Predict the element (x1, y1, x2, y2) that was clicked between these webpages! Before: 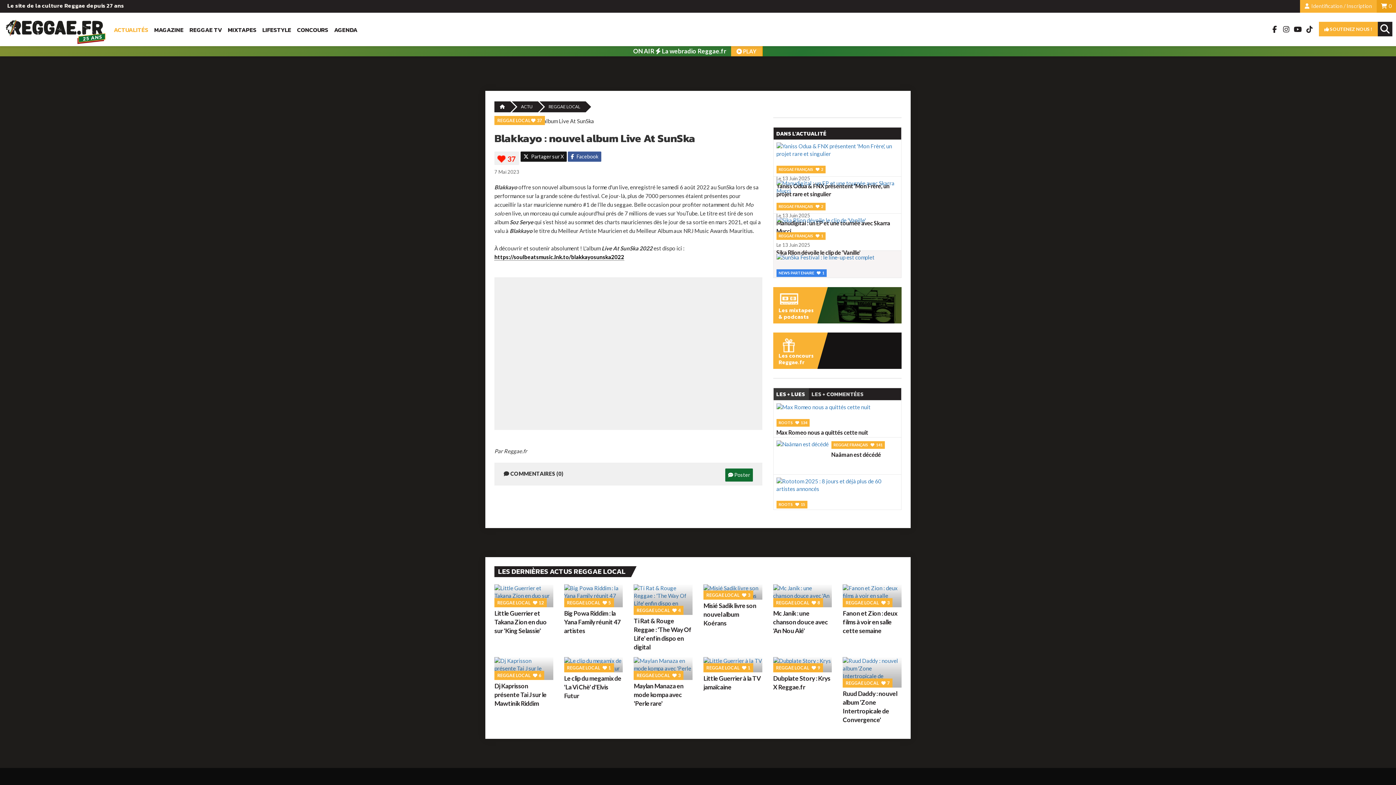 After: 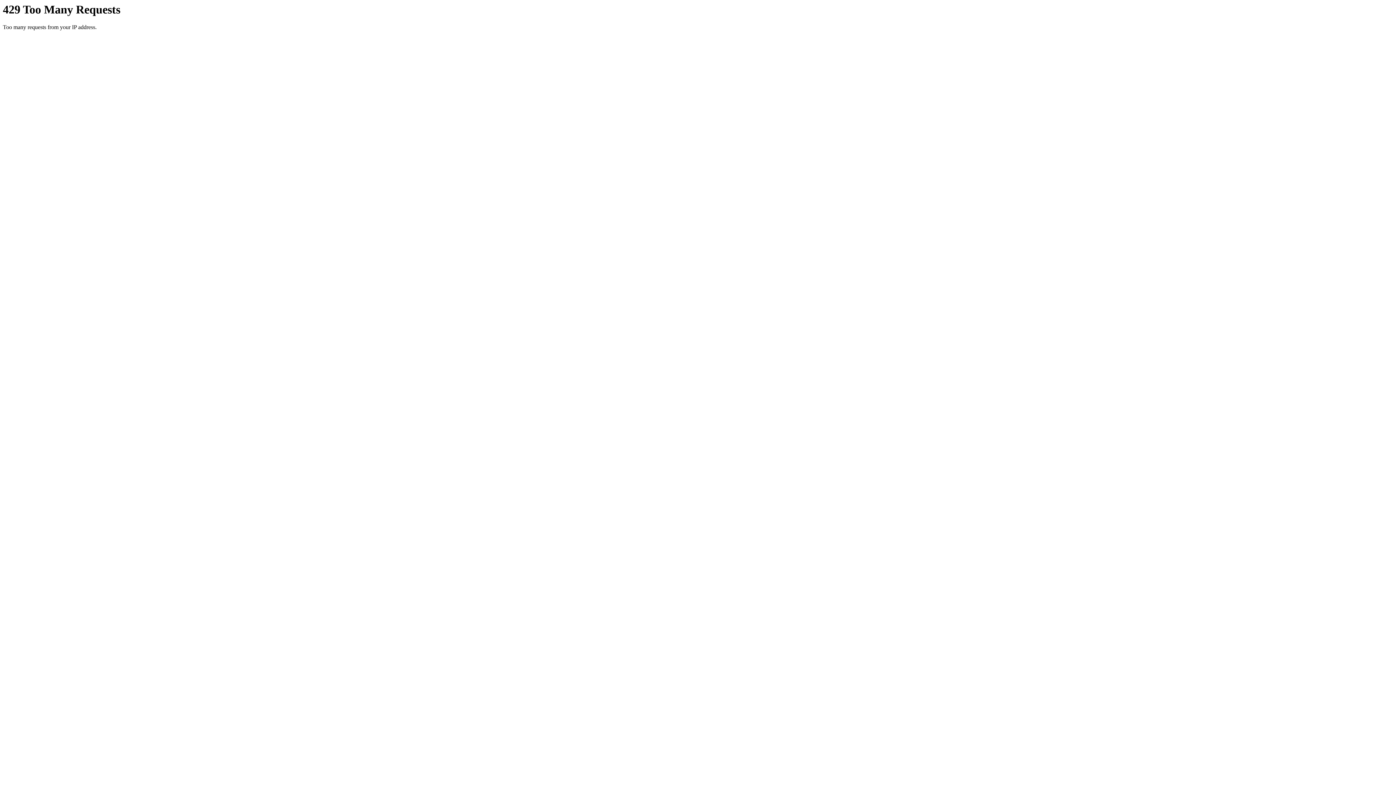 Action: bbox: (773, 584, 832, 607)